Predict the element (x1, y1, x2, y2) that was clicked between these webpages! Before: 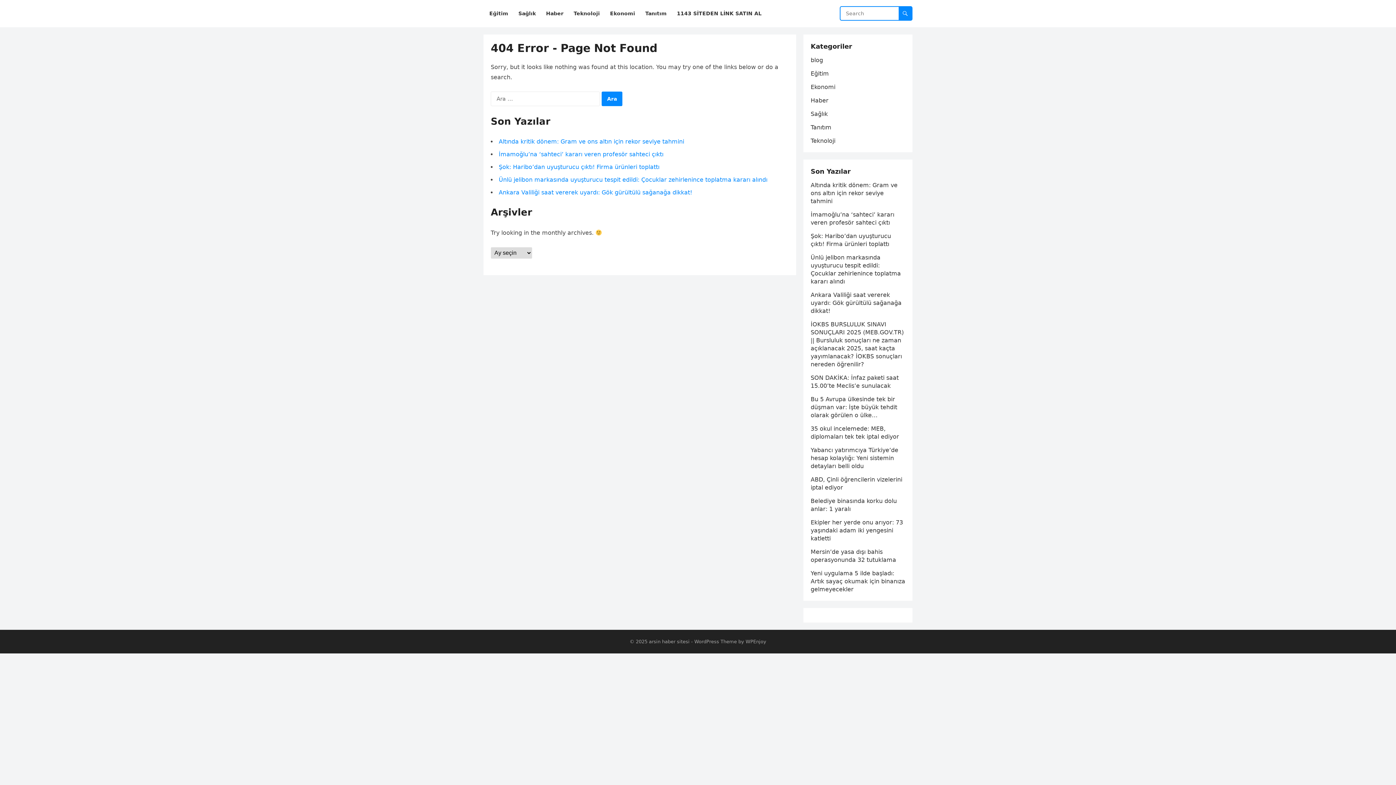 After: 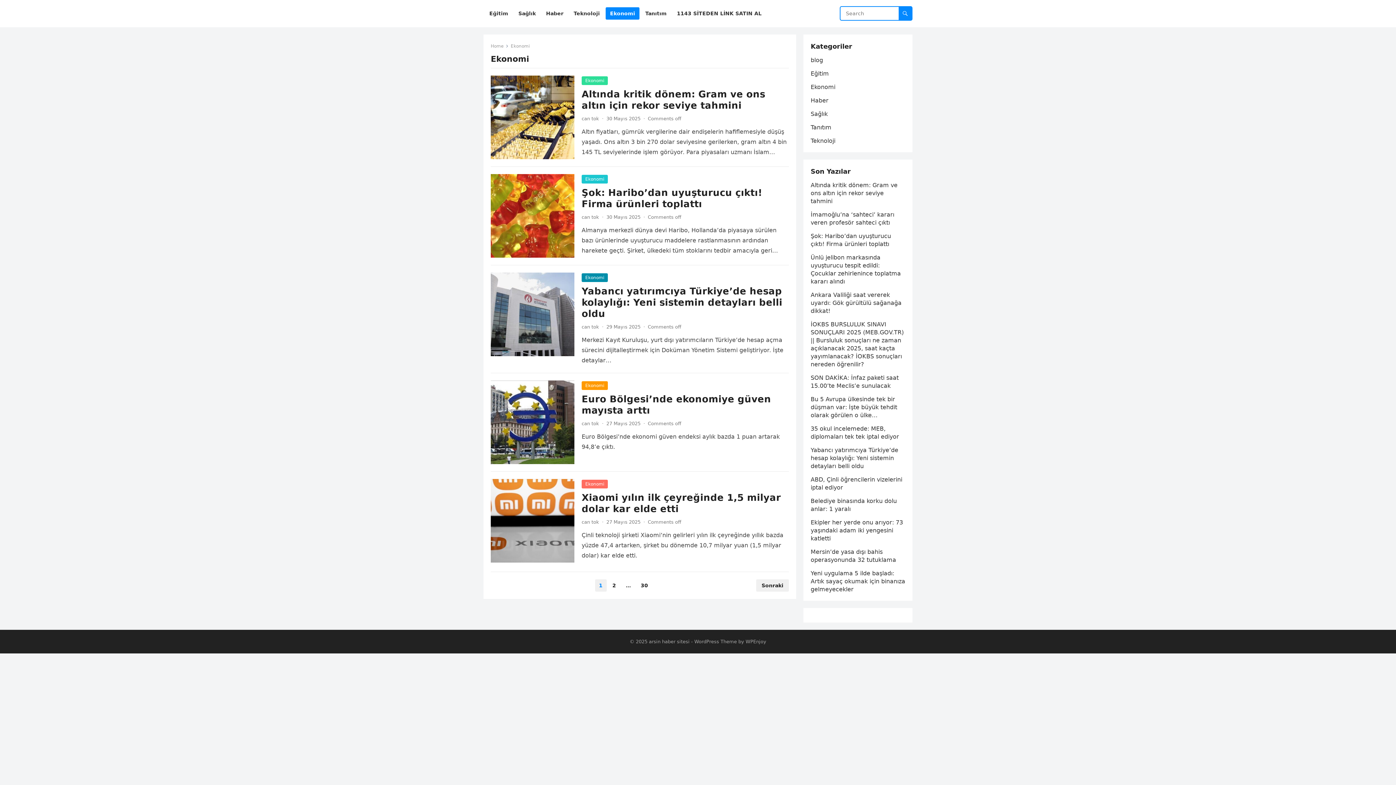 Action: label: Ekonomi bbox: (605, 0, 639, 27)